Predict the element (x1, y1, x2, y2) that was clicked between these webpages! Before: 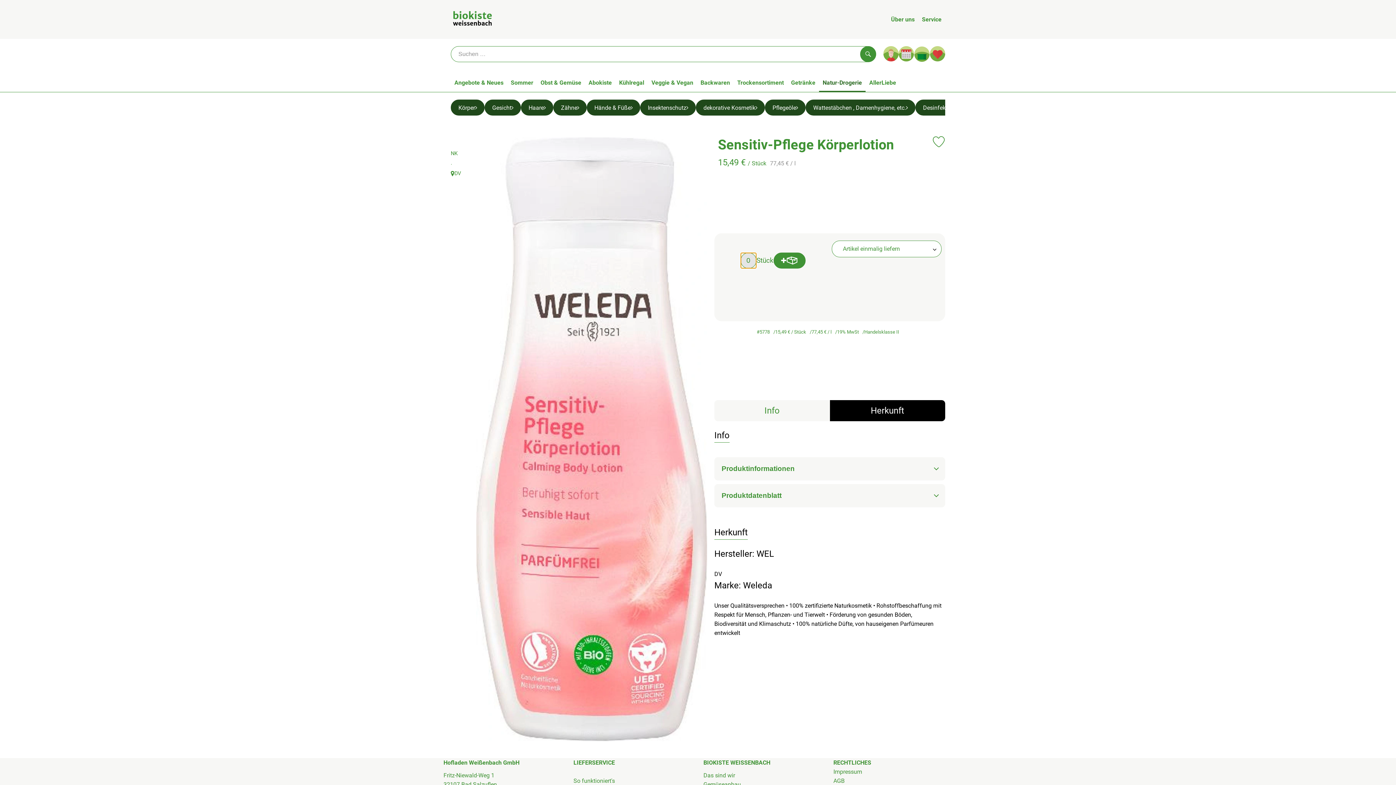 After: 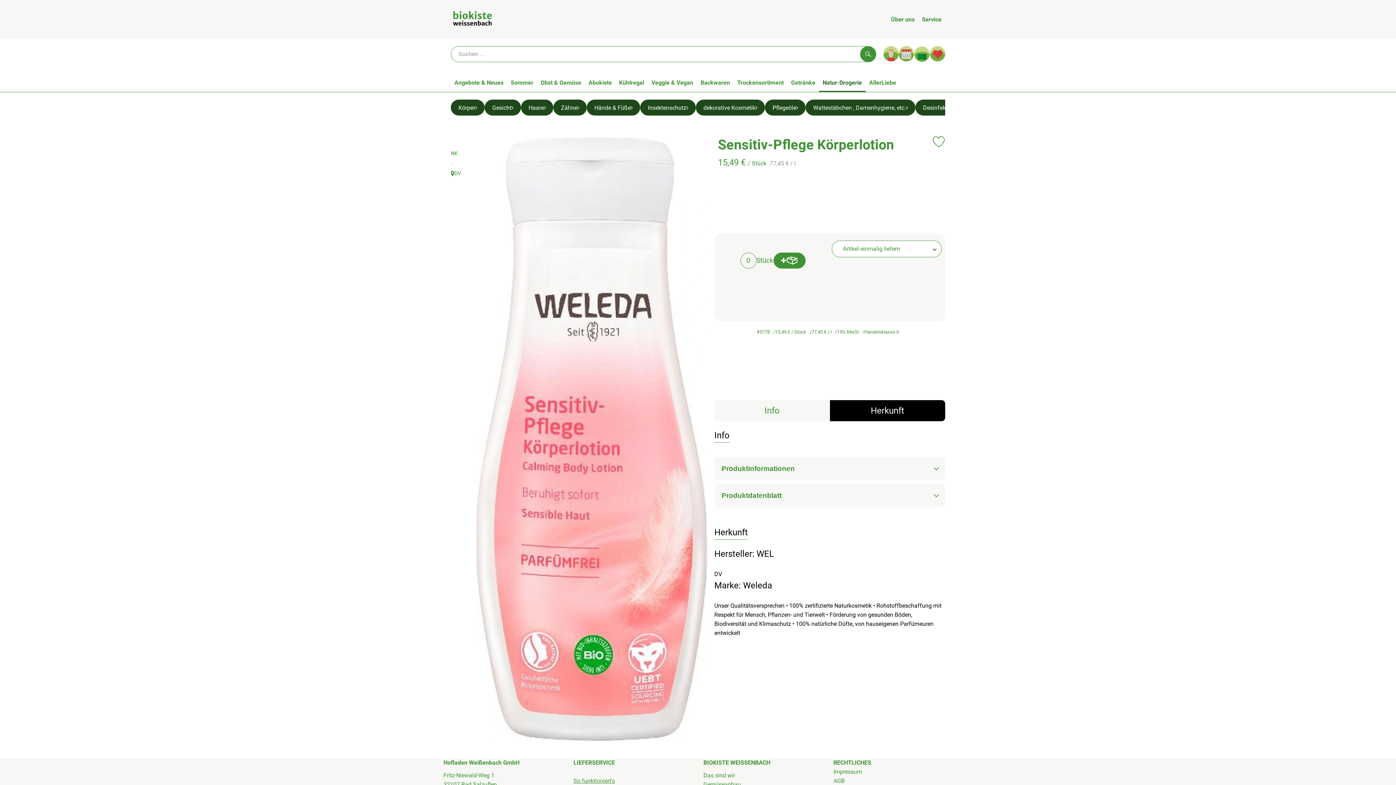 Action: bbox: (573, 777, 615, 784) label: So funktioniert's